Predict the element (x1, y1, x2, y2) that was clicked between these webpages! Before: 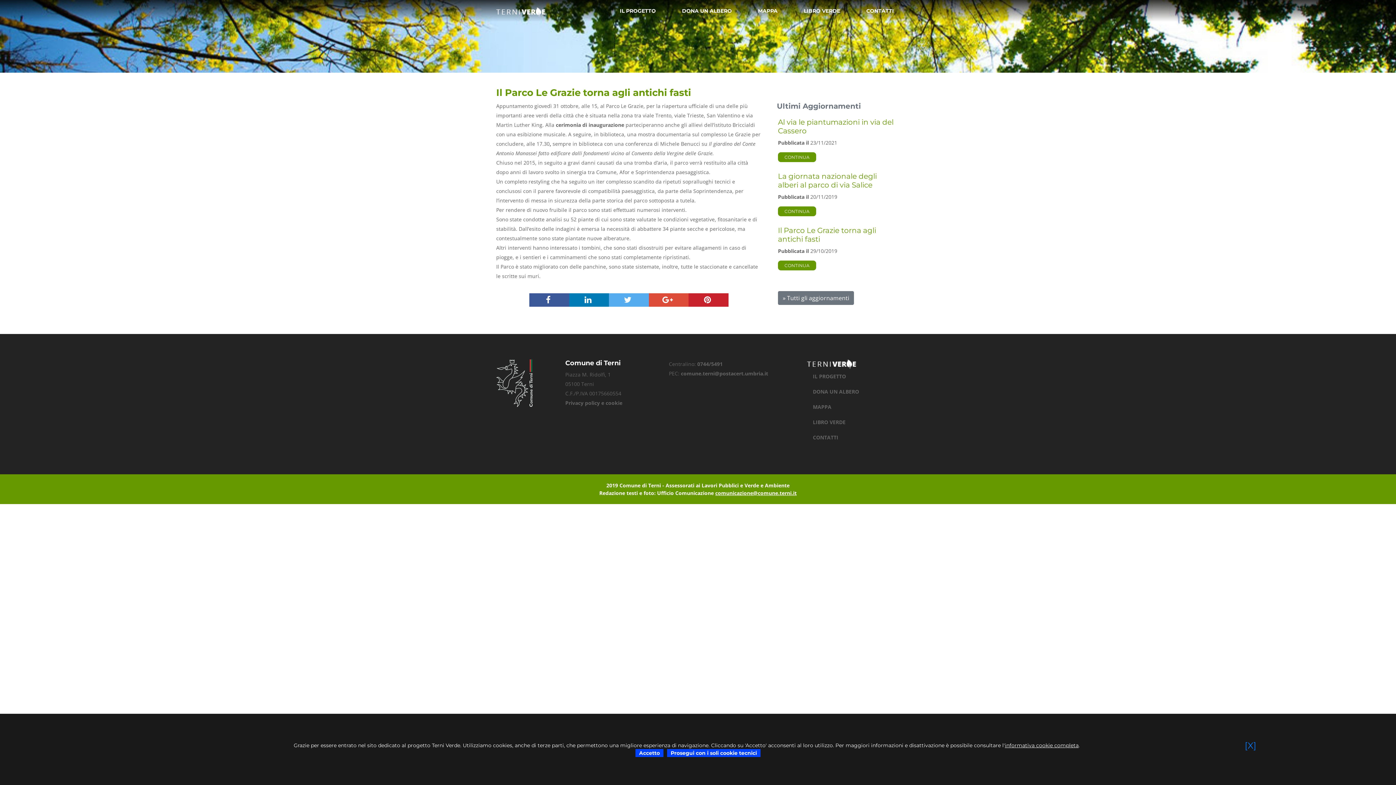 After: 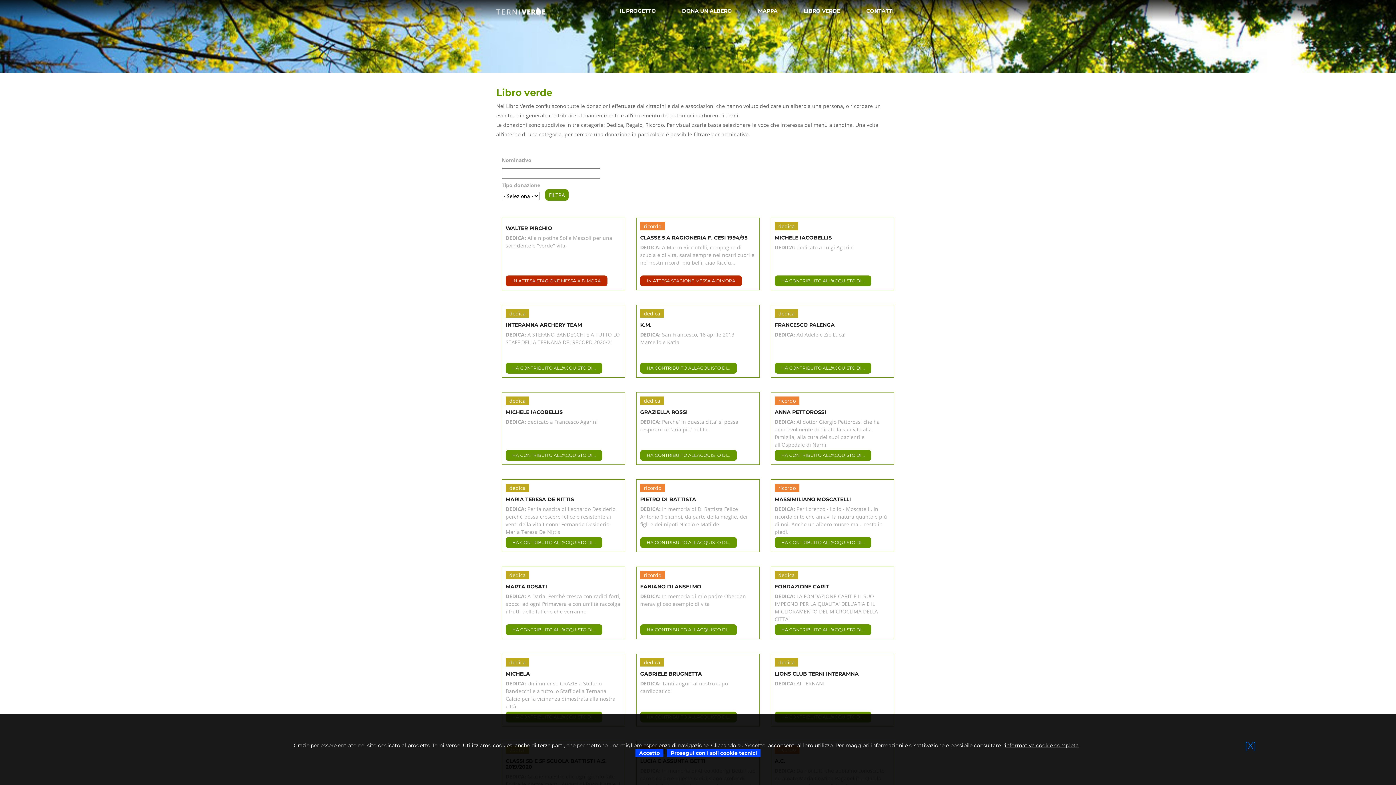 Action: label: LIBRO VERDE bbox: (798, 4, 846, 17)